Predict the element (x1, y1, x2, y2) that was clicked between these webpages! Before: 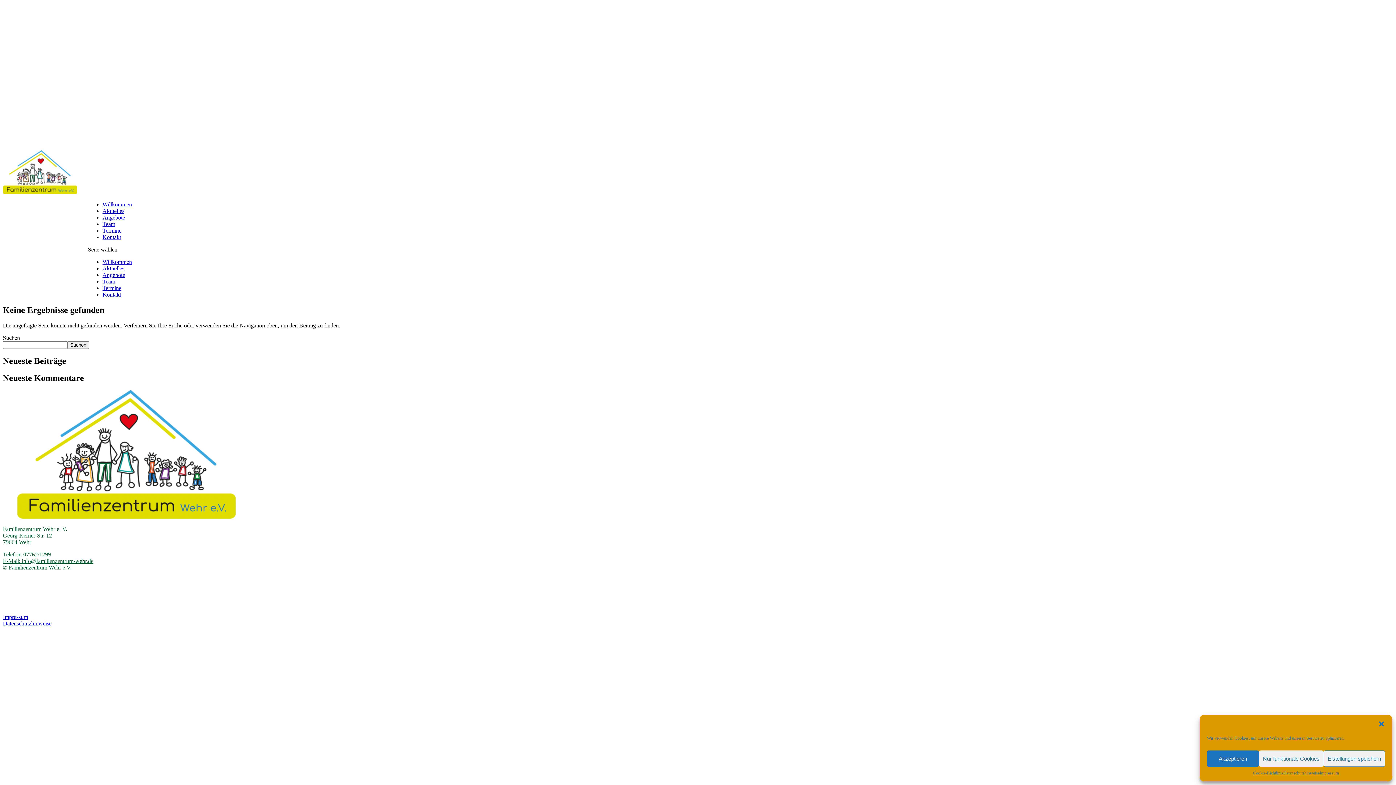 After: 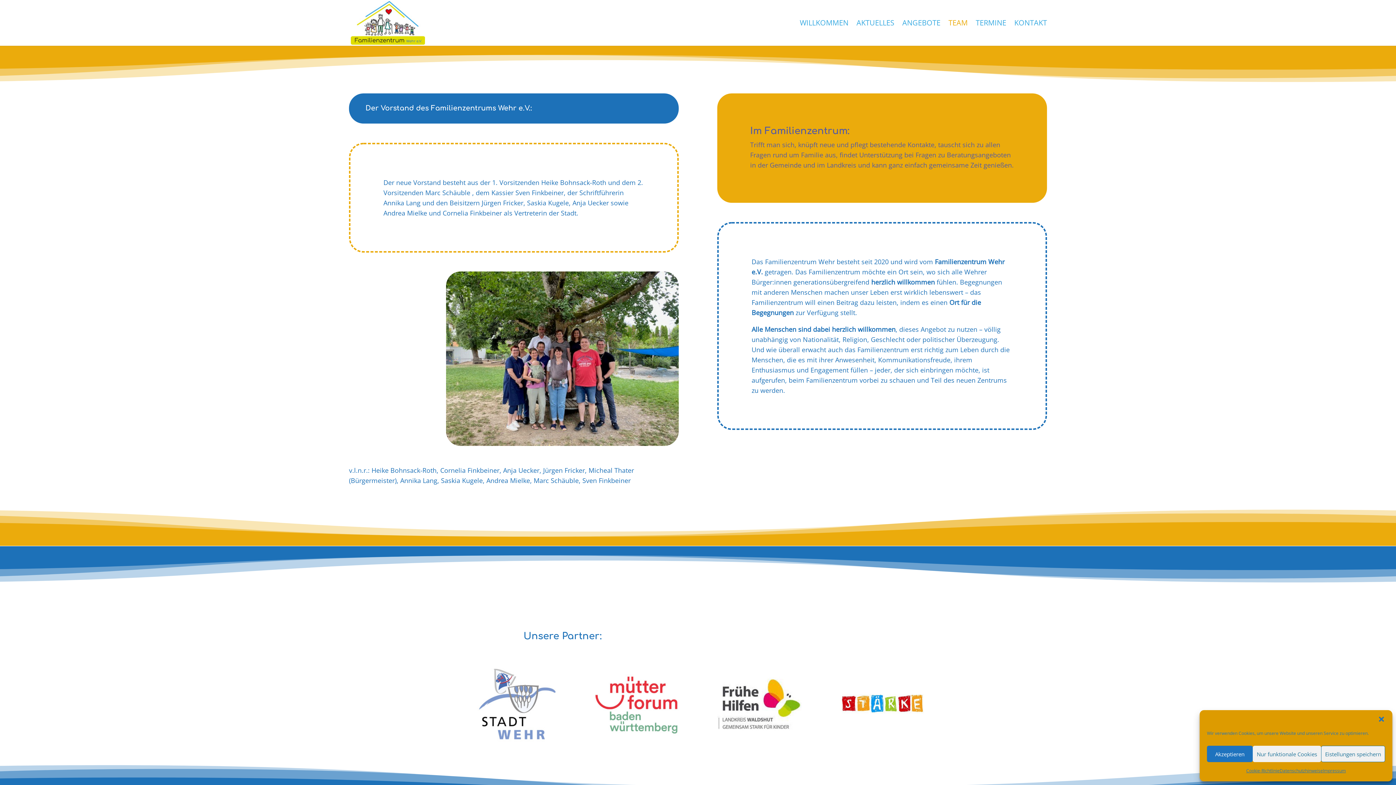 Action: label: Team bbox: (102, 221, 115, 227)